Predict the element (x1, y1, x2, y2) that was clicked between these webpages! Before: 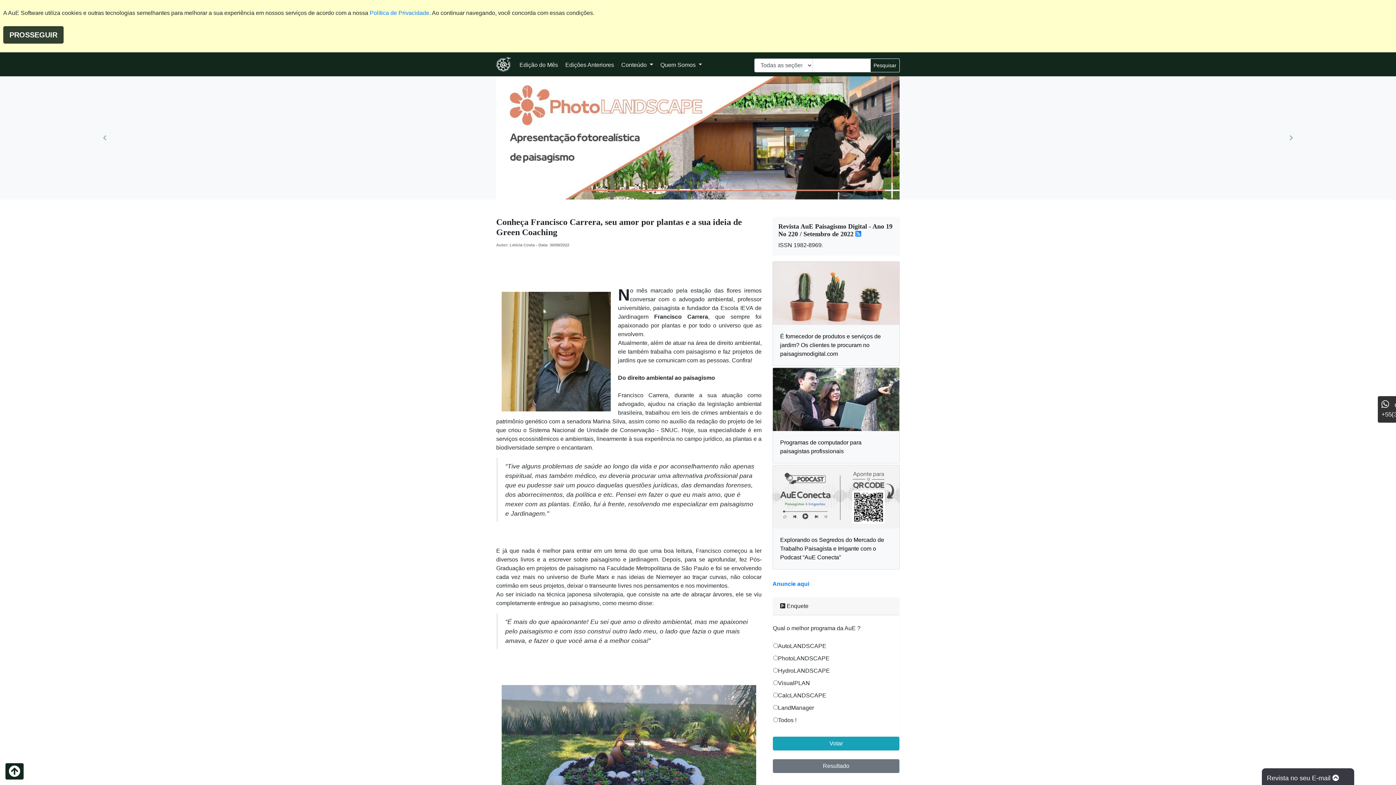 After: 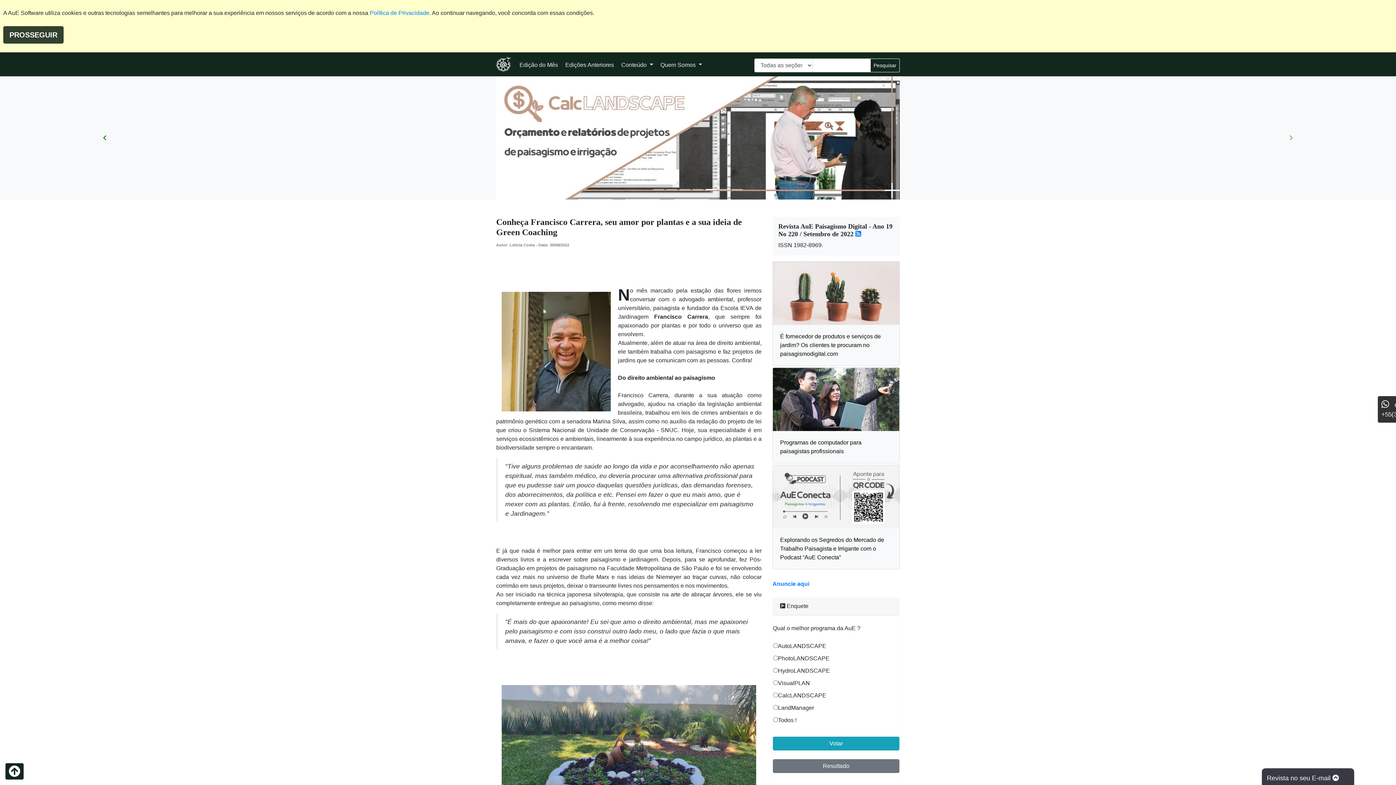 Action: bbox: (0, 76, 209, 198) label: Previous